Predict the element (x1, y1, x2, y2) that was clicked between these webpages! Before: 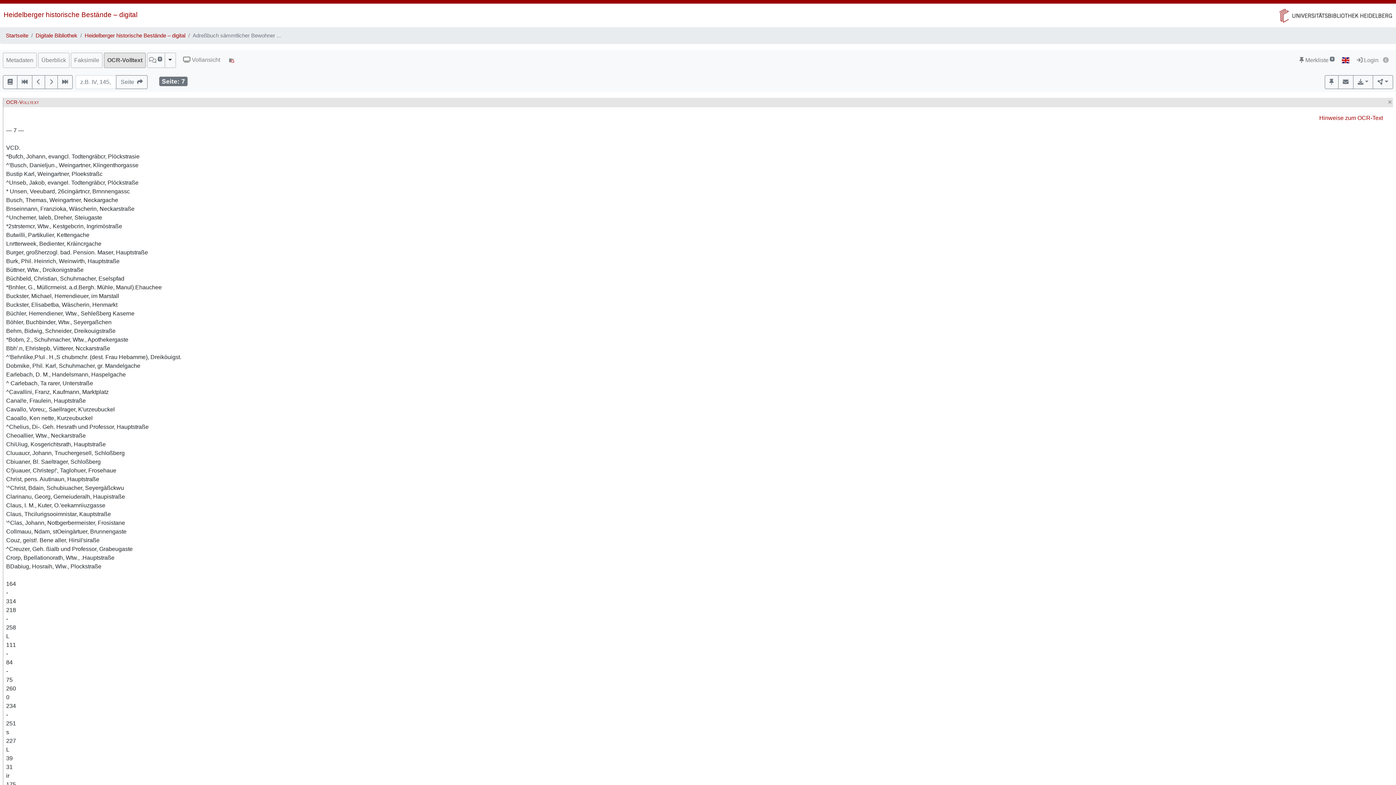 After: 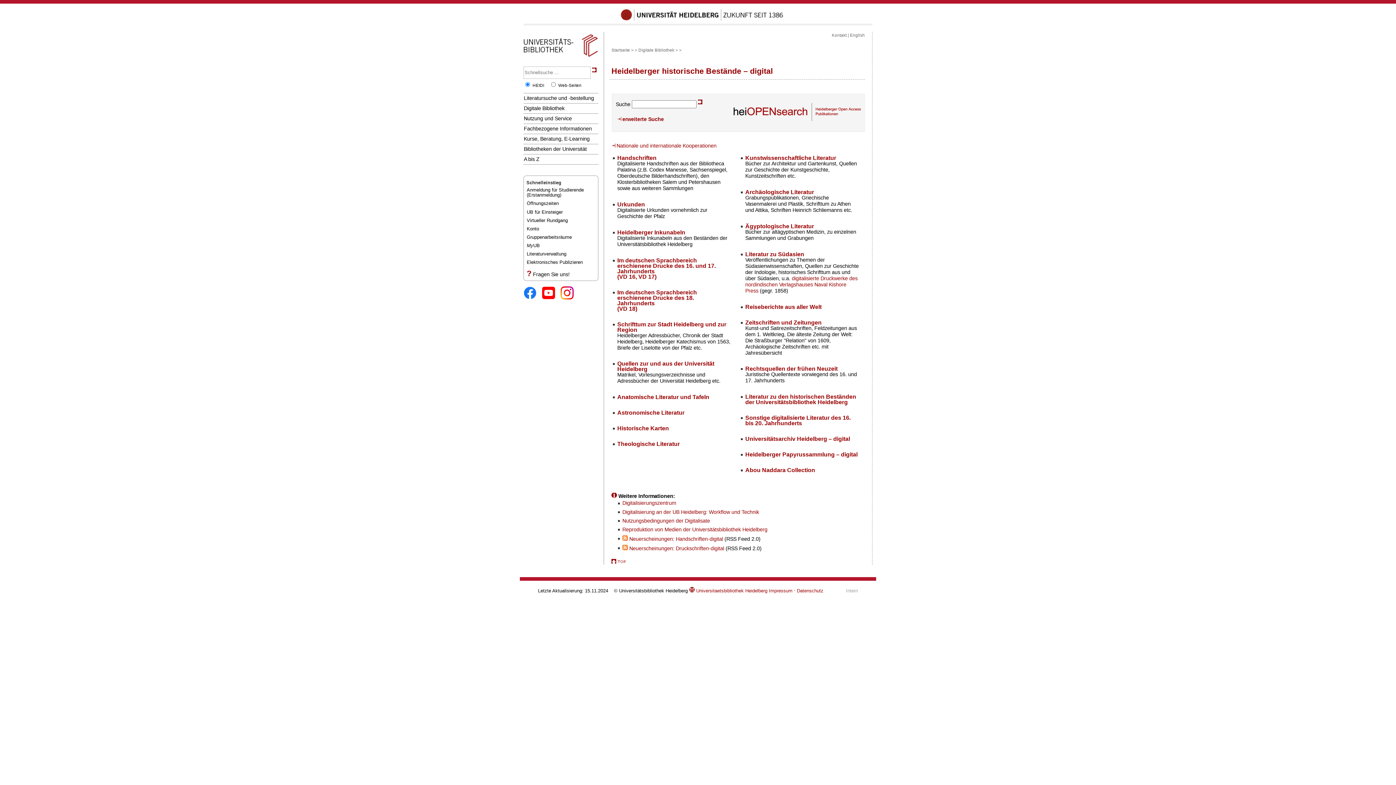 Action: bbox: (3, 10, 137, 18) label: Heidelberger historische Bestände – digital